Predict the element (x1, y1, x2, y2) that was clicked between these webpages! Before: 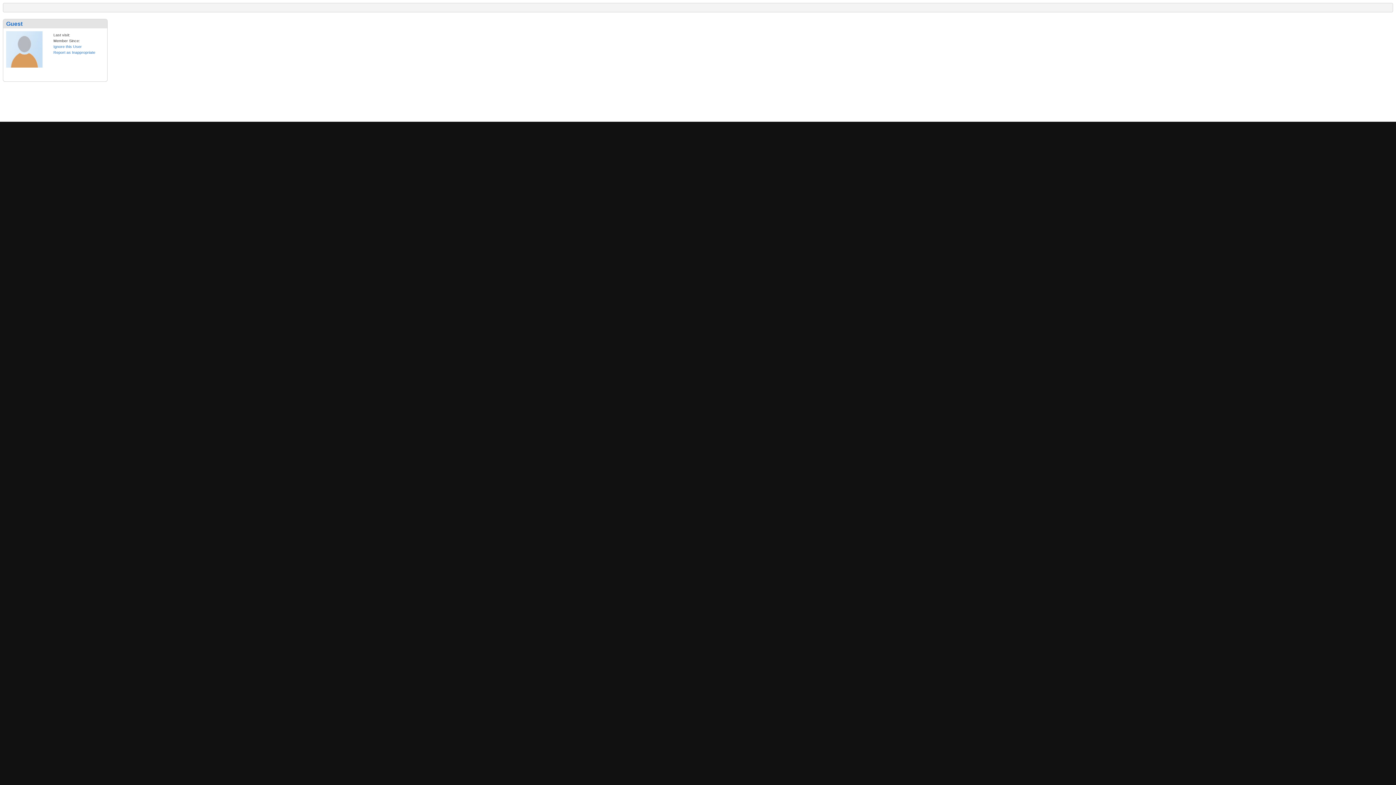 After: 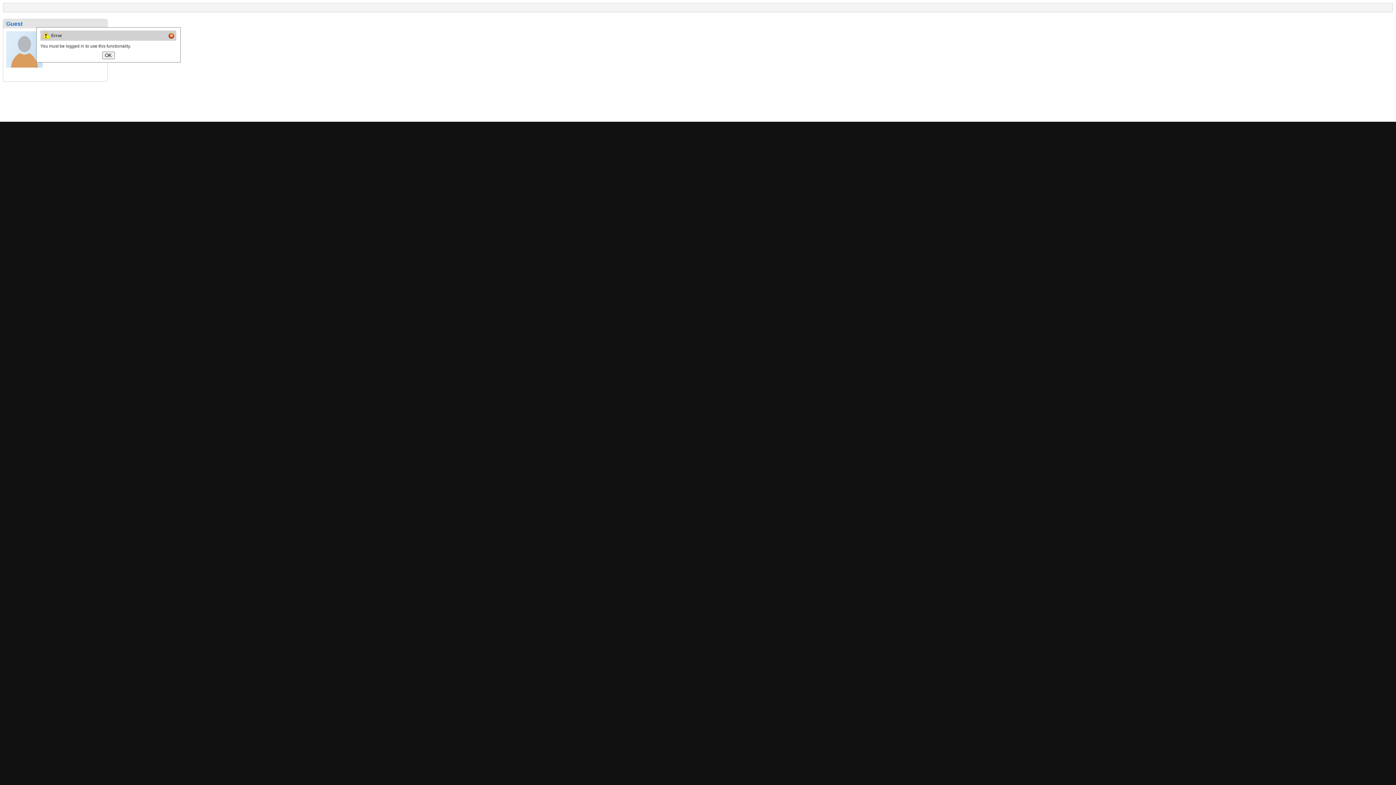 Action: label: Ignore this User bbox: (53, 44, 81, 48)